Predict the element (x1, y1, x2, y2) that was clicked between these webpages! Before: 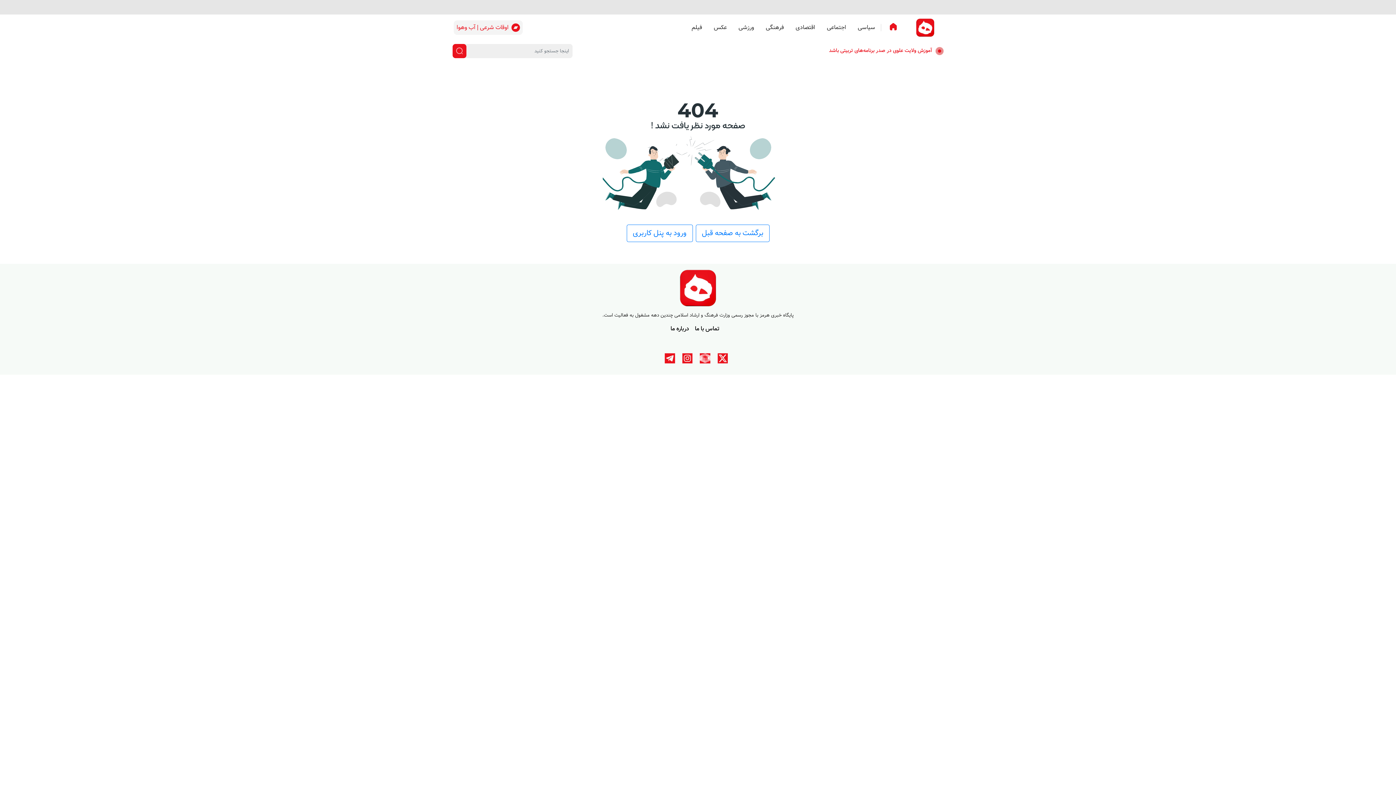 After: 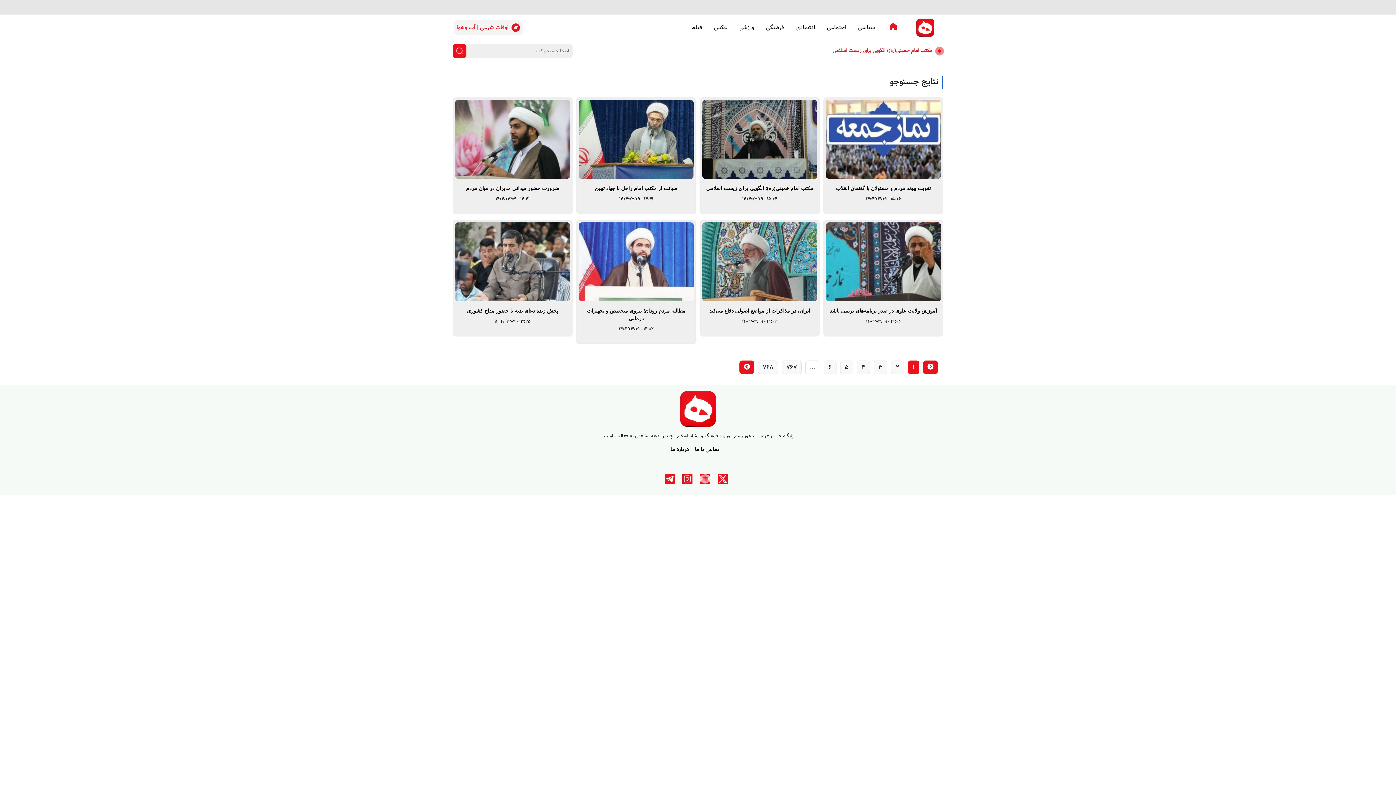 Action: bbox: (452, 43, 466, 58)